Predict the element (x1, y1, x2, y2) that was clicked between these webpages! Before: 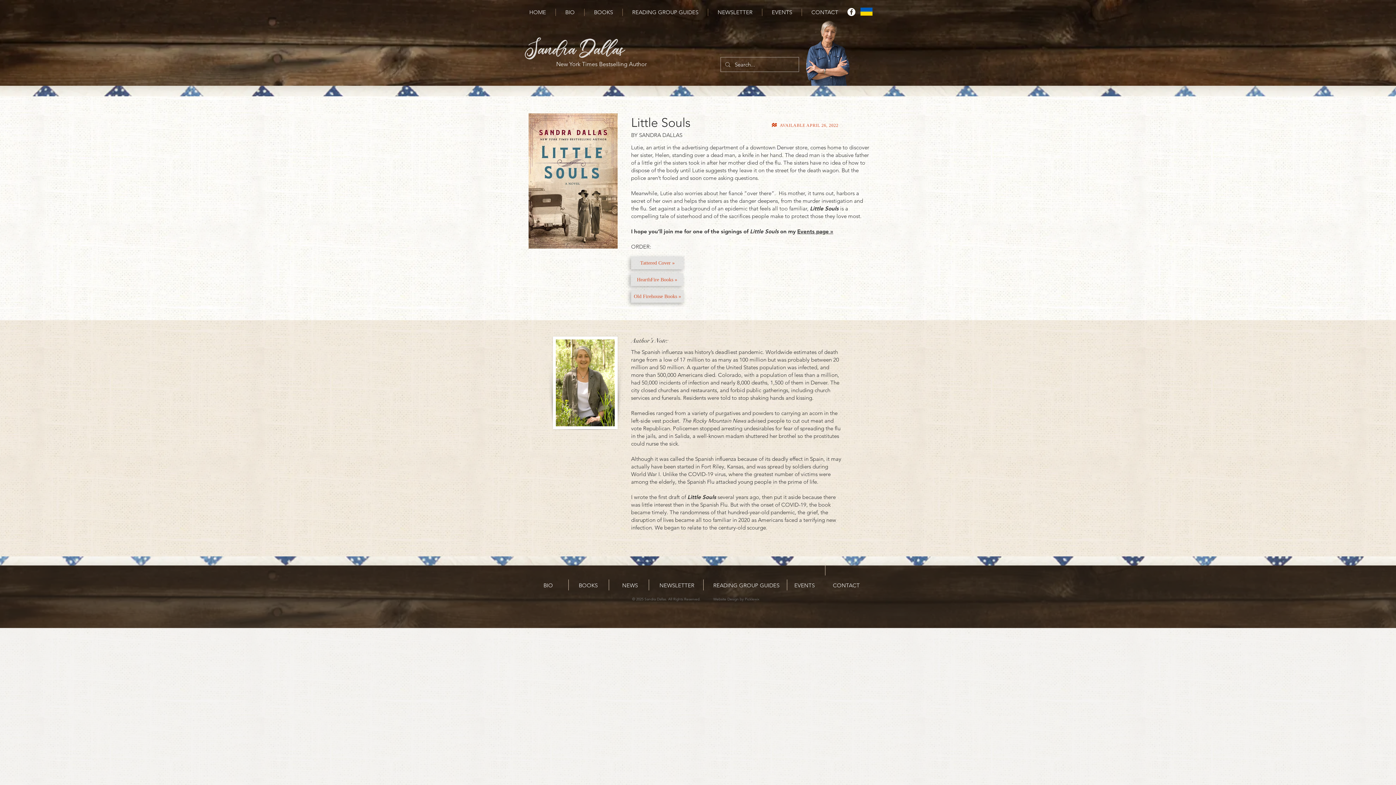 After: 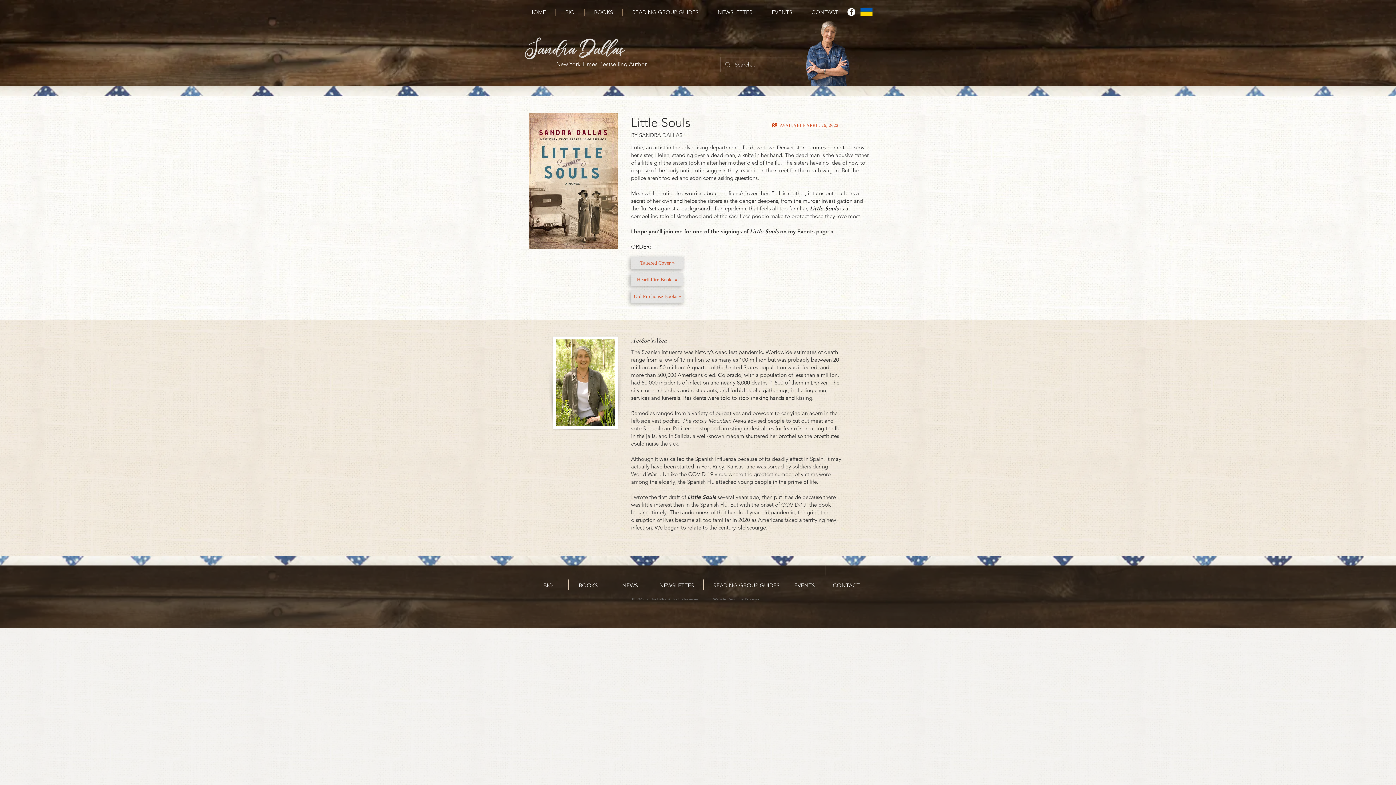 Action: label: Author Sandra Dallas Facebook bbox: (847, 8, 855, 16)